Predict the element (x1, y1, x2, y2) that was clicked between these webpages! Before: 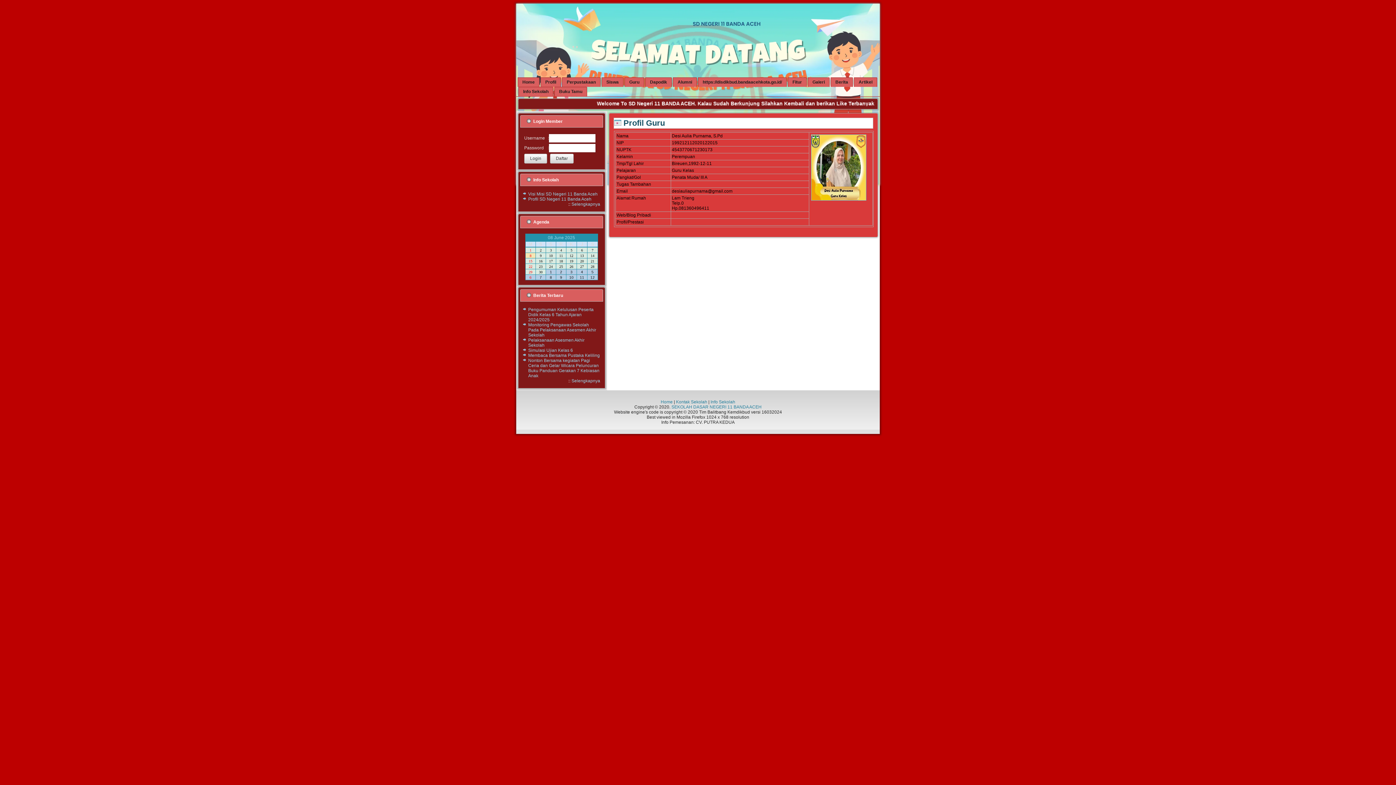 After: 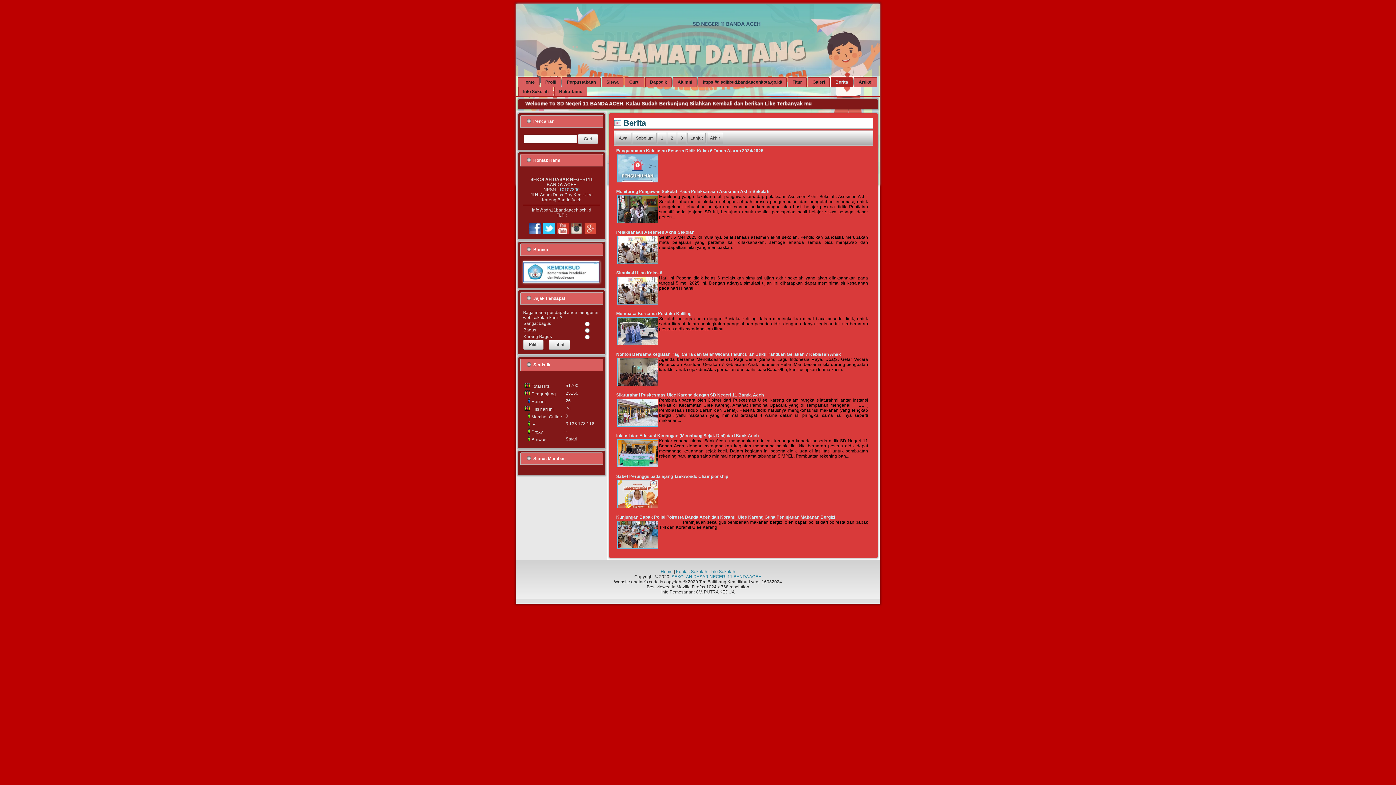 Action: label: Selengkapnya bbox: (571, 378, 600, 383)